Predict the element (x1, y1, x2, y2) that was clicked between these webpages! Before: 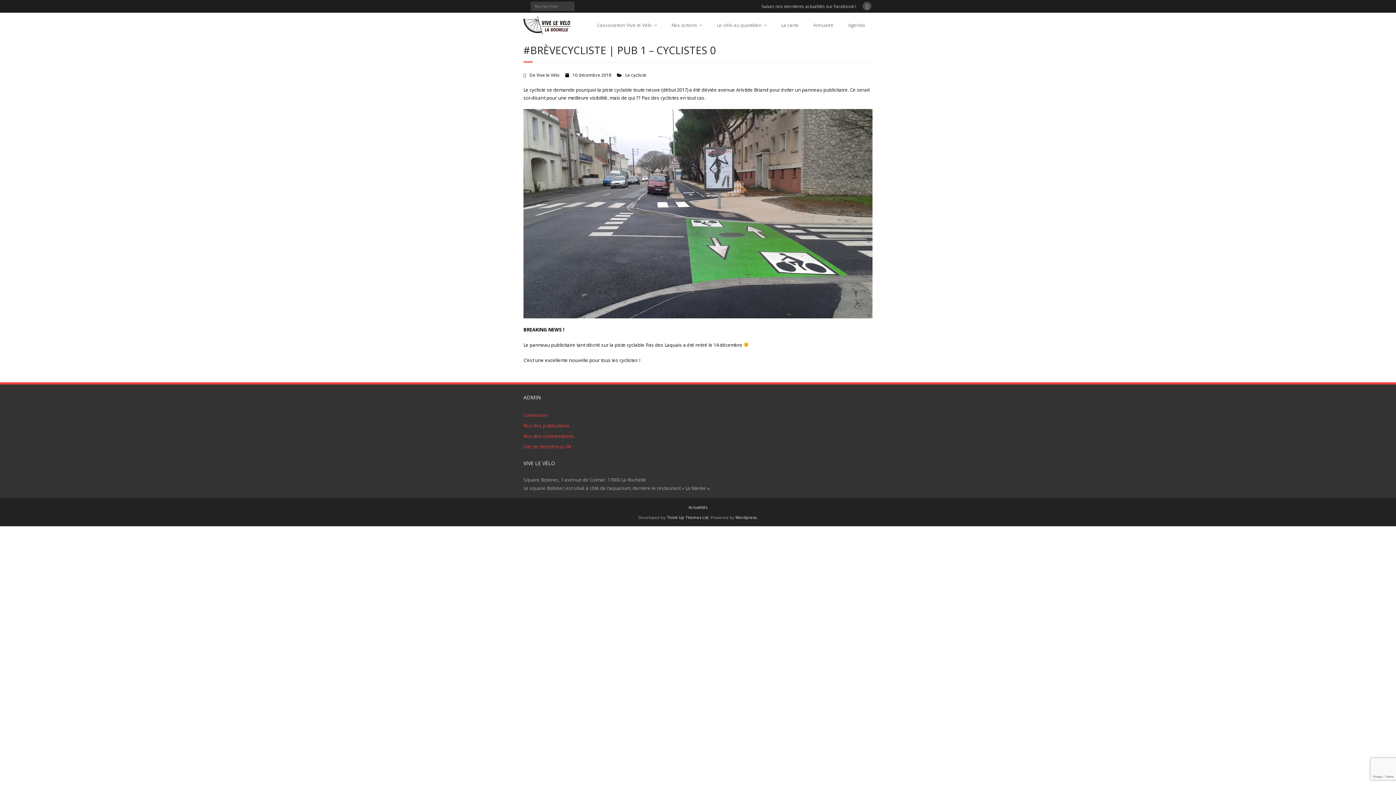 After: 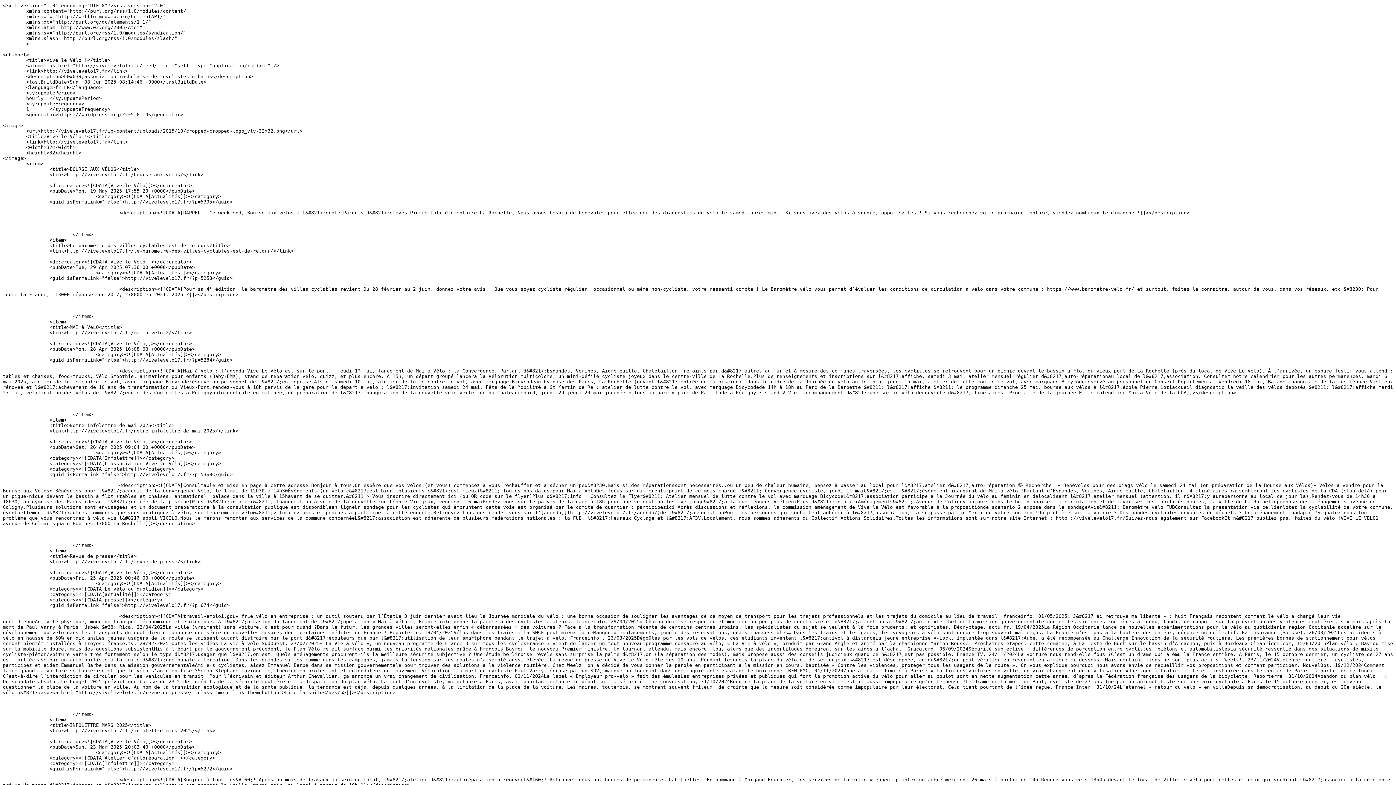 Action: bbox: (523, 421, 569, 430) label: Flux des publications